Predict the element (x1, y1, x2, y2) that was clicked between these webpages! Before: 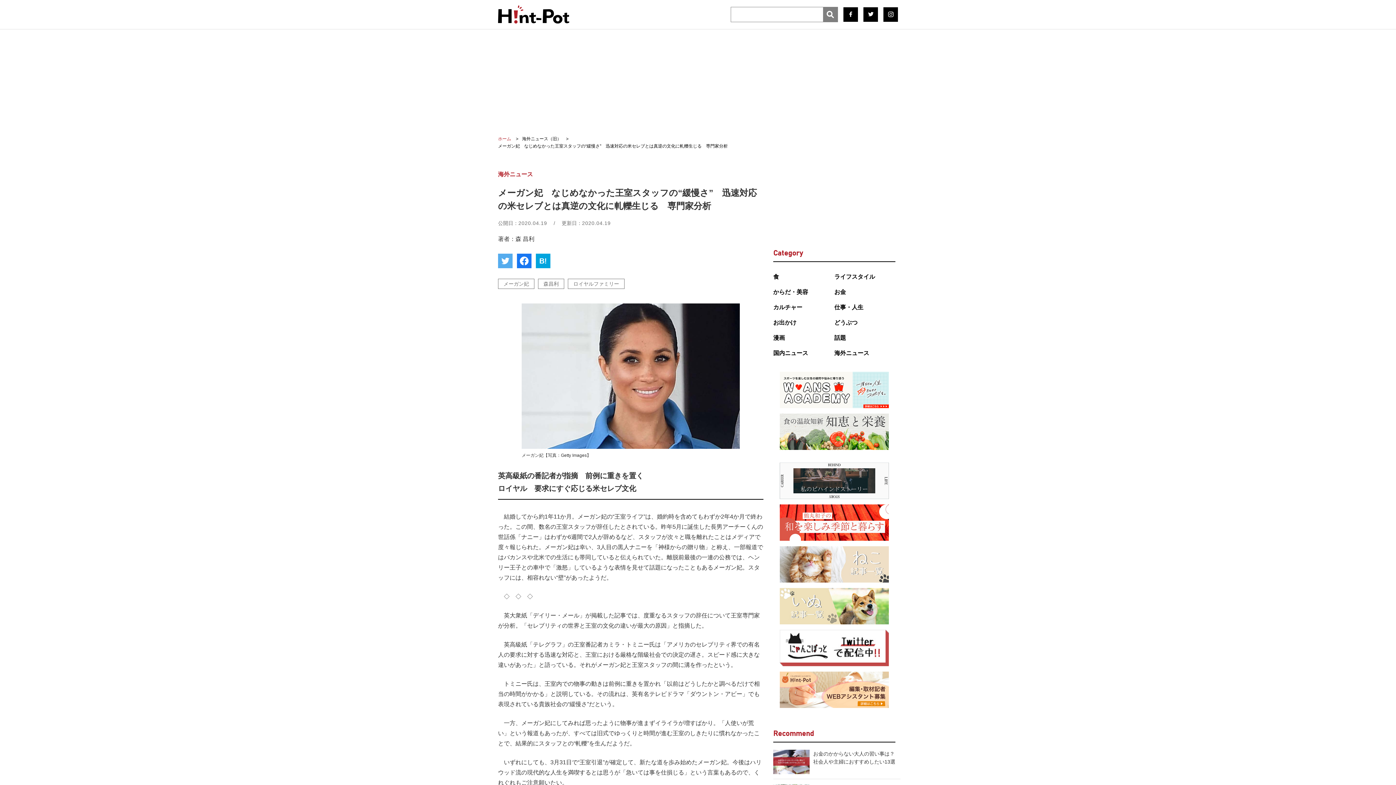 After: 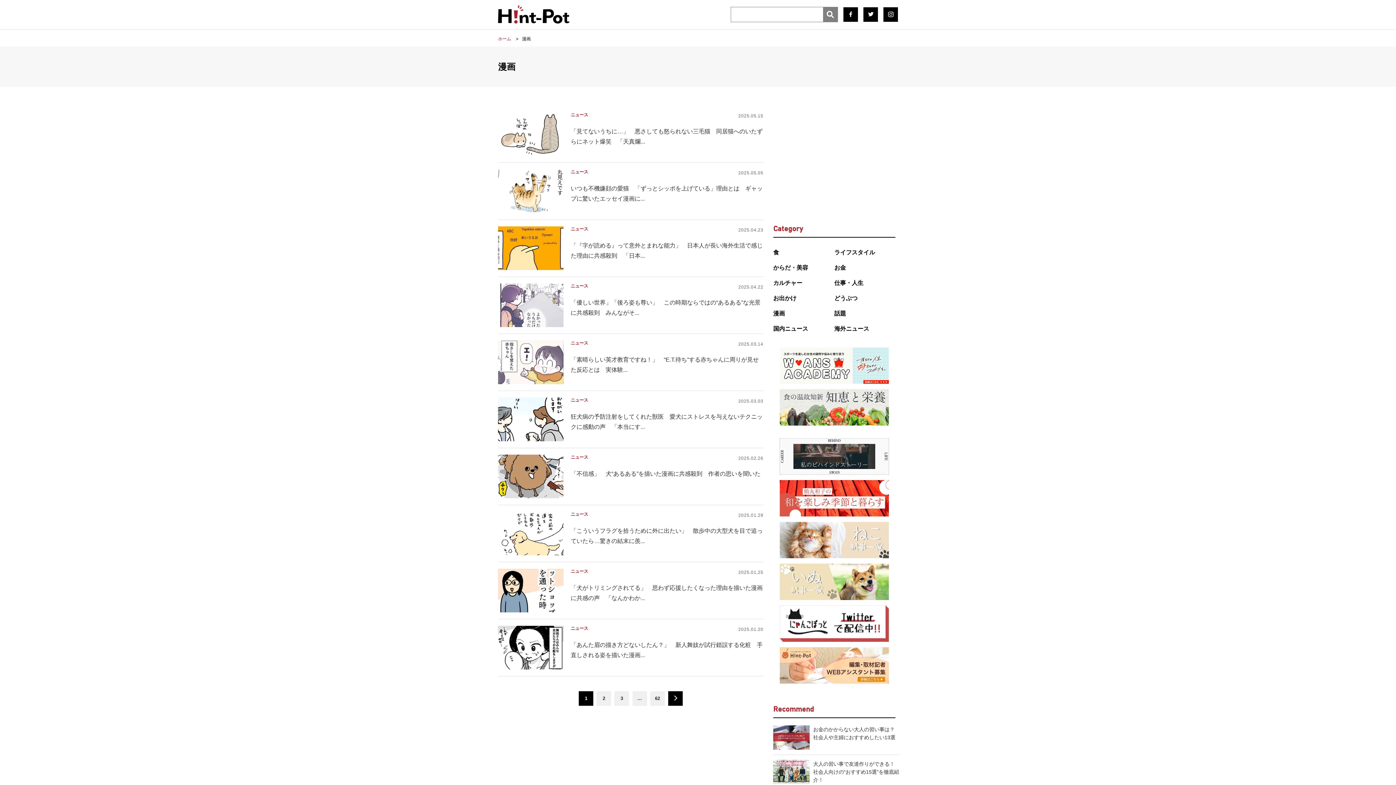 Action: bbox: (773, 330, 834, 345) label: 漫画